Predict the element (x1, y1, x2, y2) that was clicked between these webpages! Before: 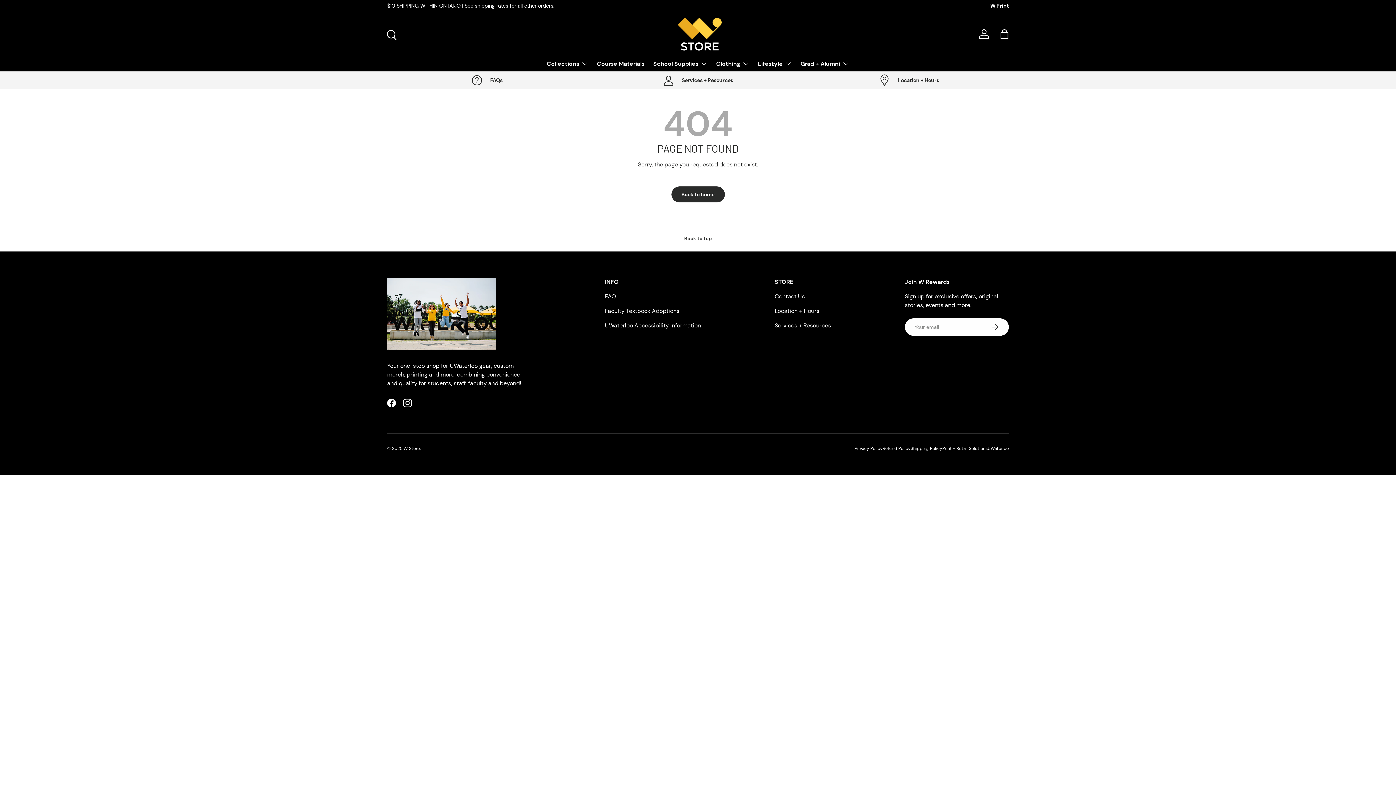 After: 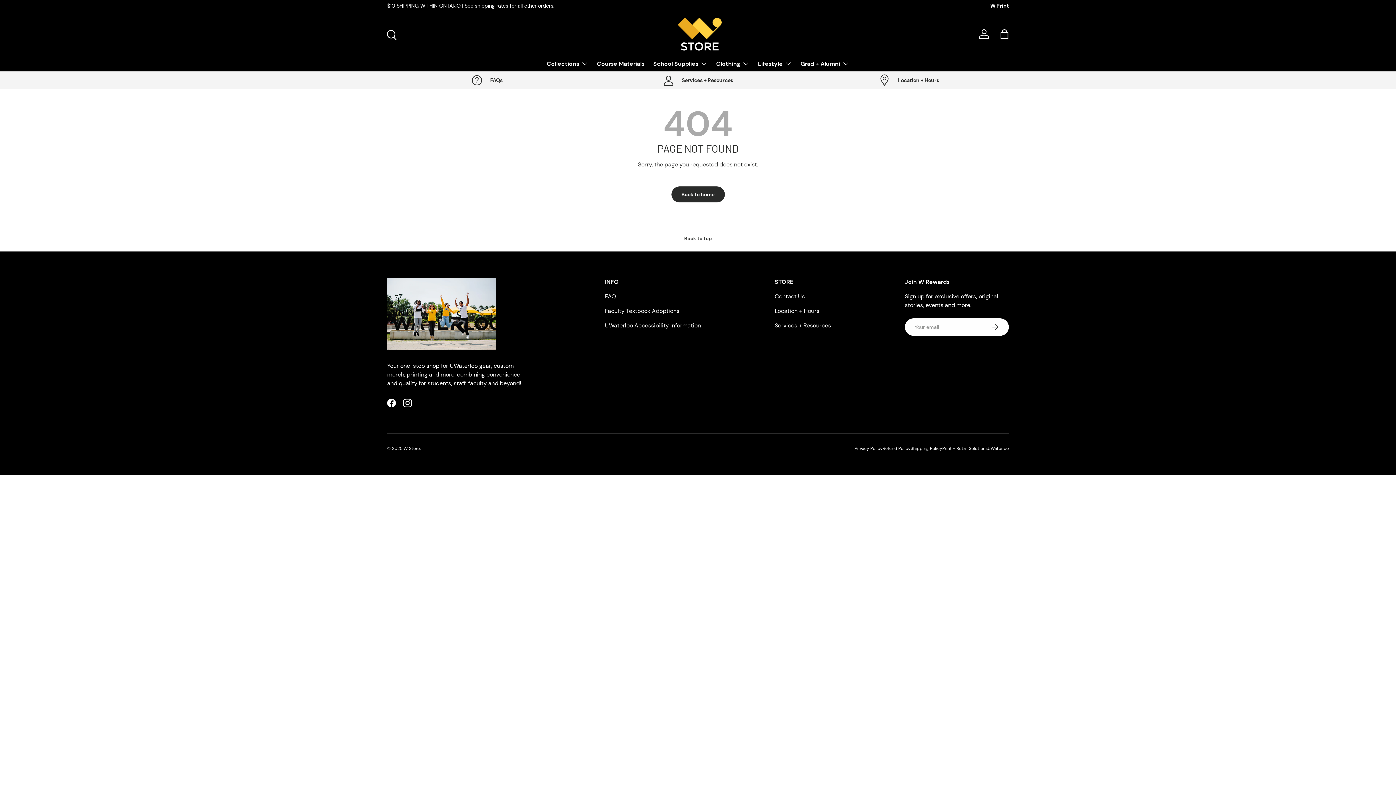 Action: bbox: (988, 445, 1009, 451) label: UWaterloo